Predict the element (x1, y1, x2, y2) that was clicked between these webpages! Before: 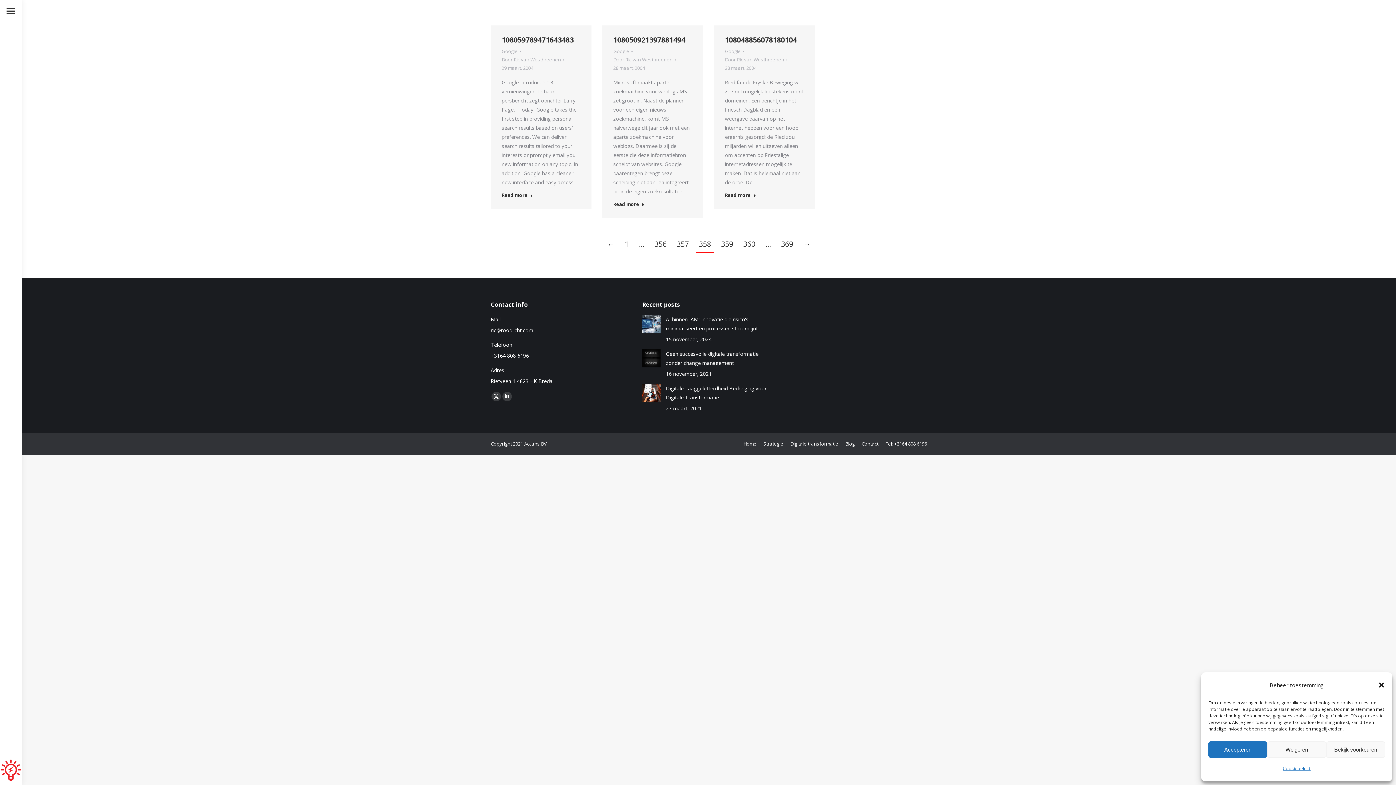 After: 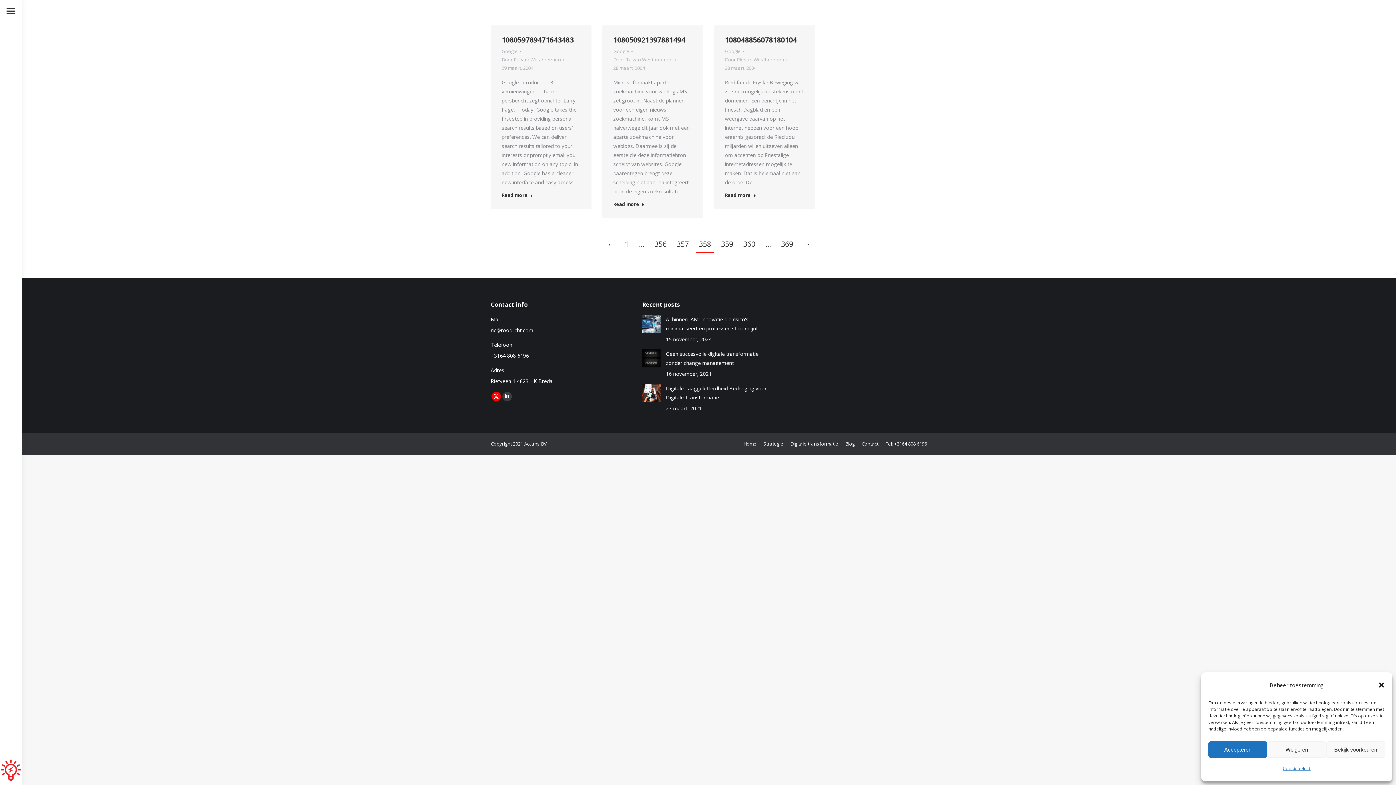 Action: label: X page opens in new window bbox: (491, 392, 501, 401)